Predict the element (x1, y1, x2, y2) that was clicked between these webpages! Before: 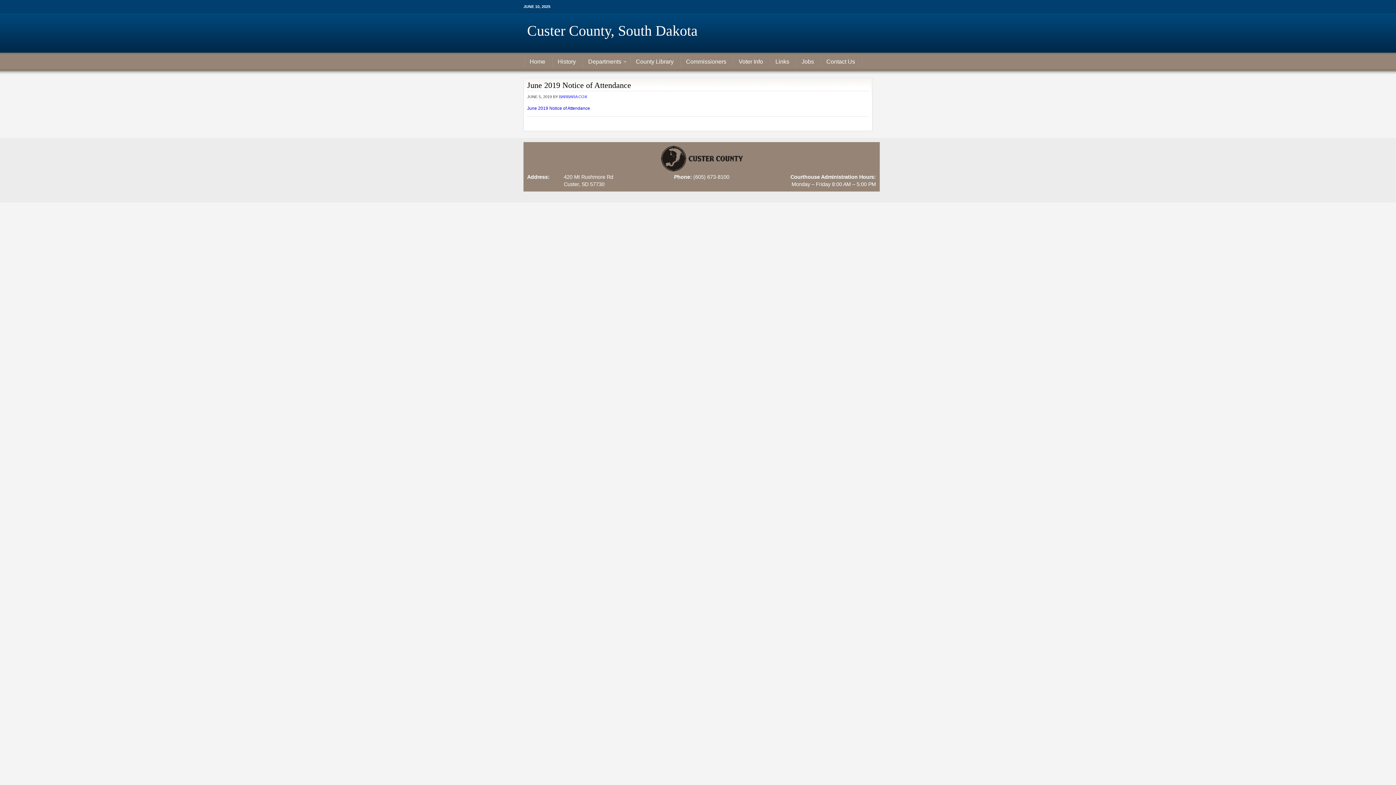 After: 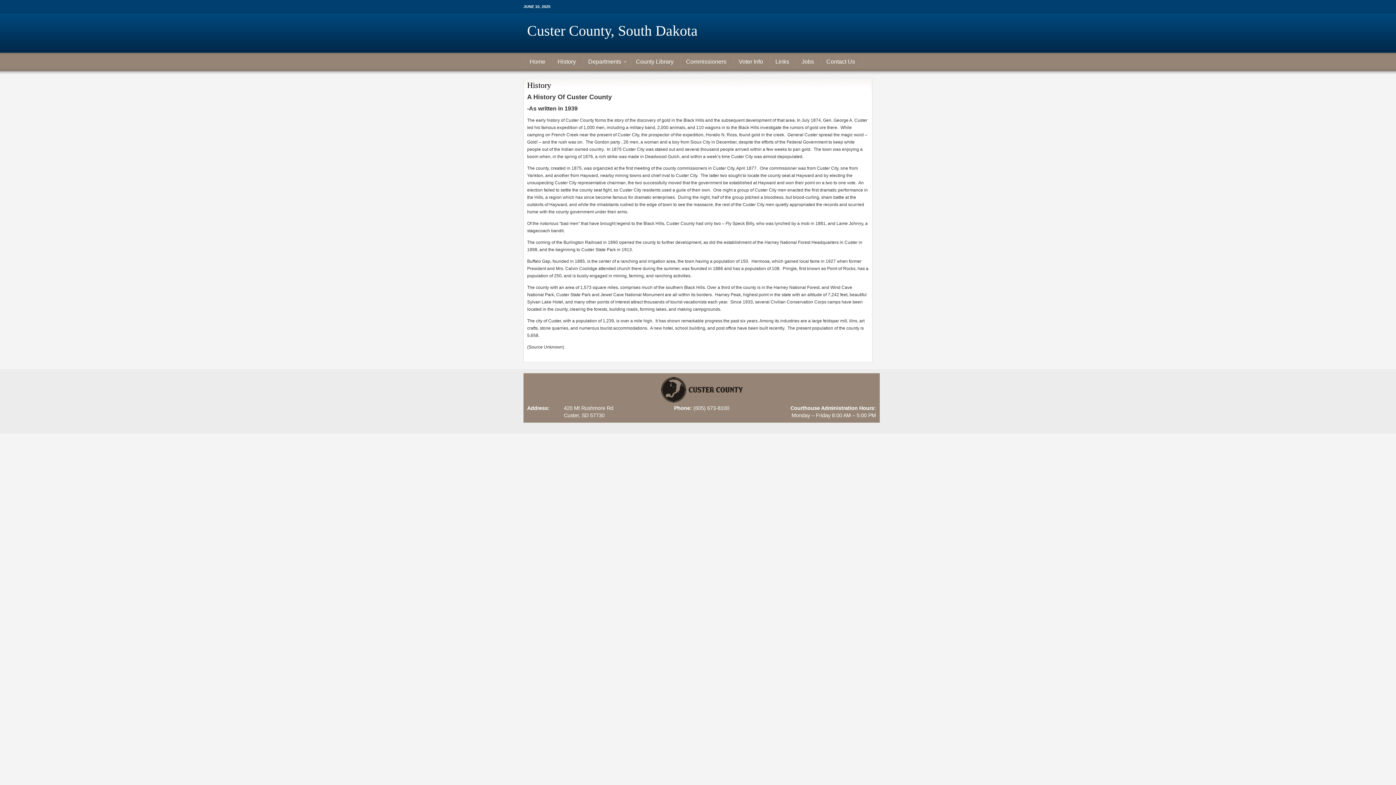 Action: label: History bbox: (552, 56, 582, 67)